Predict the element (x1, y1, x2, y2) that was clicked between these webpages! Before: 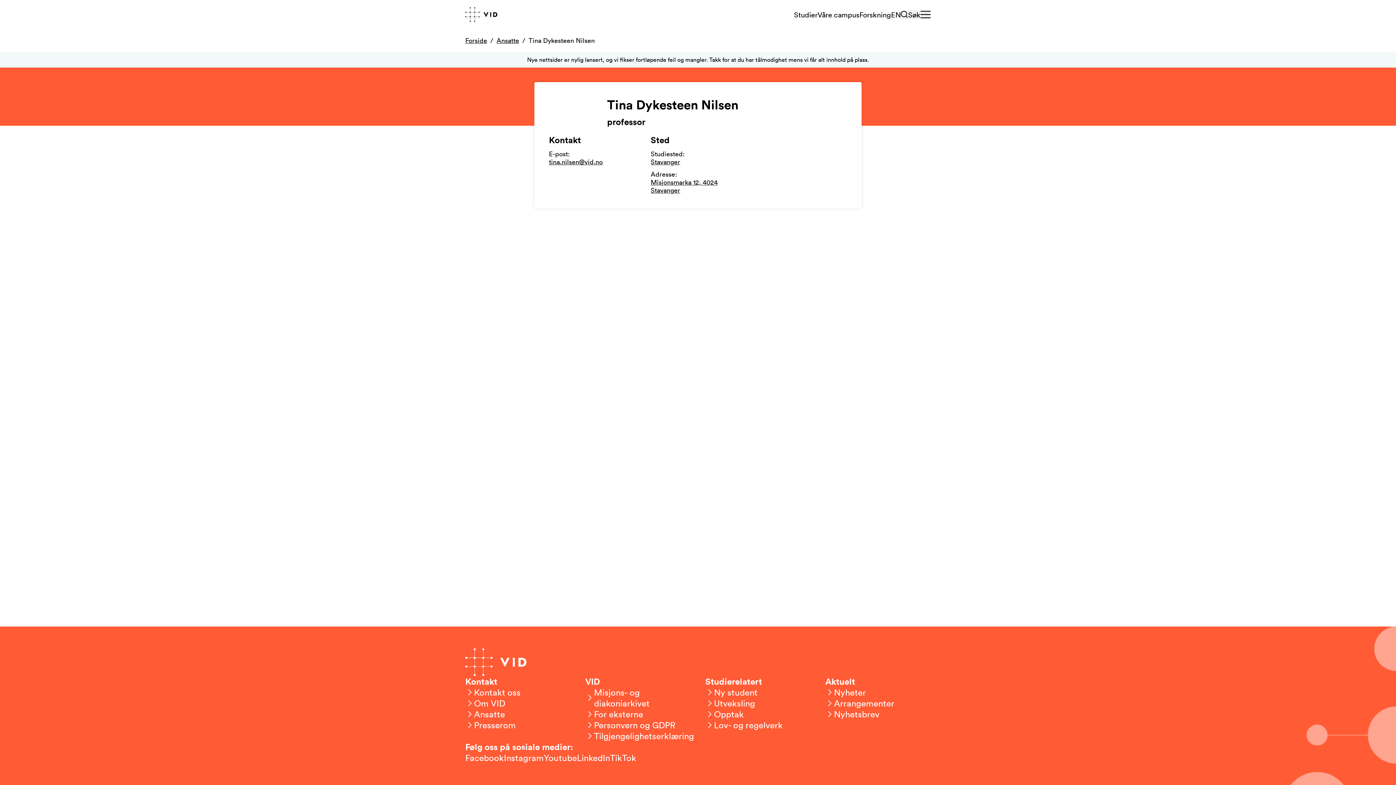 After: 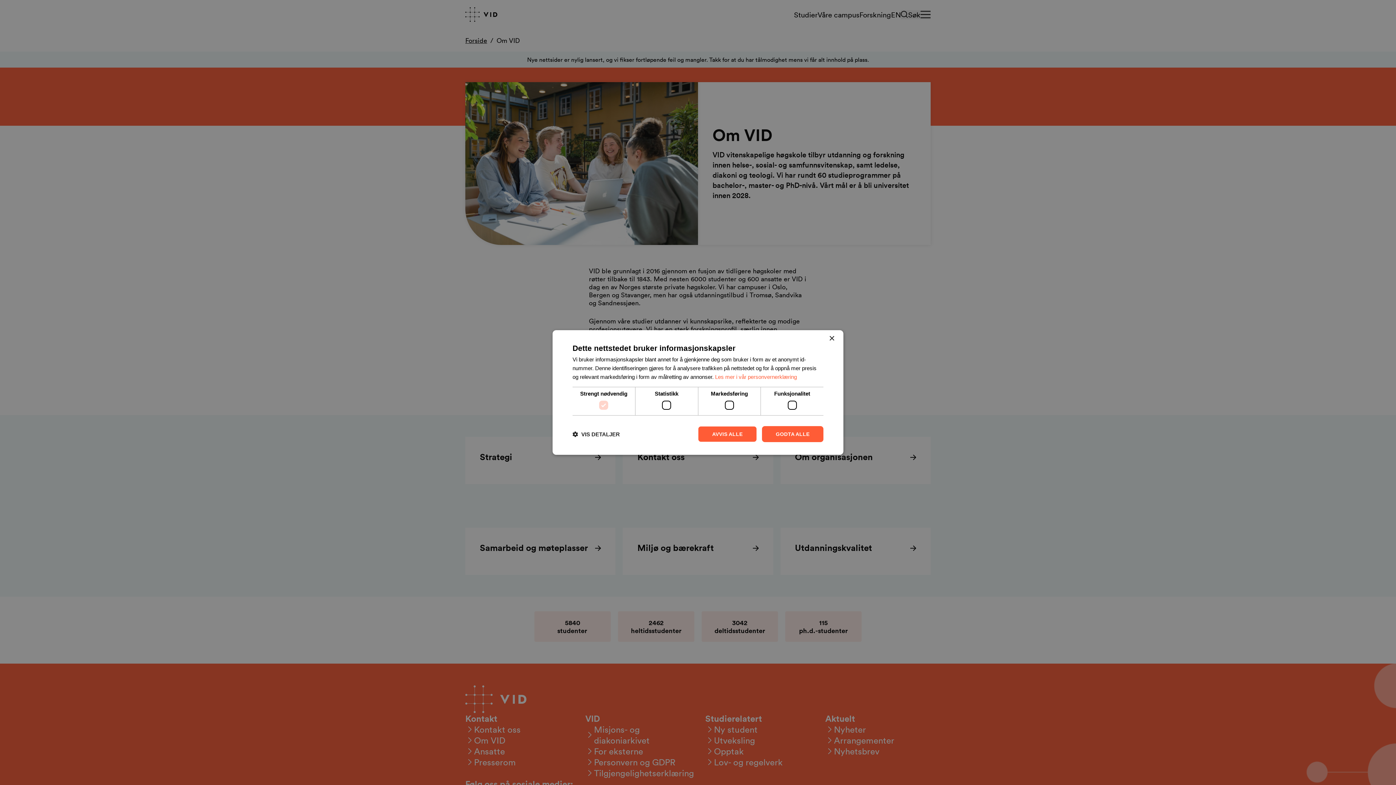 Action: bbox: (465, 698, 505, 709) label: Om VID